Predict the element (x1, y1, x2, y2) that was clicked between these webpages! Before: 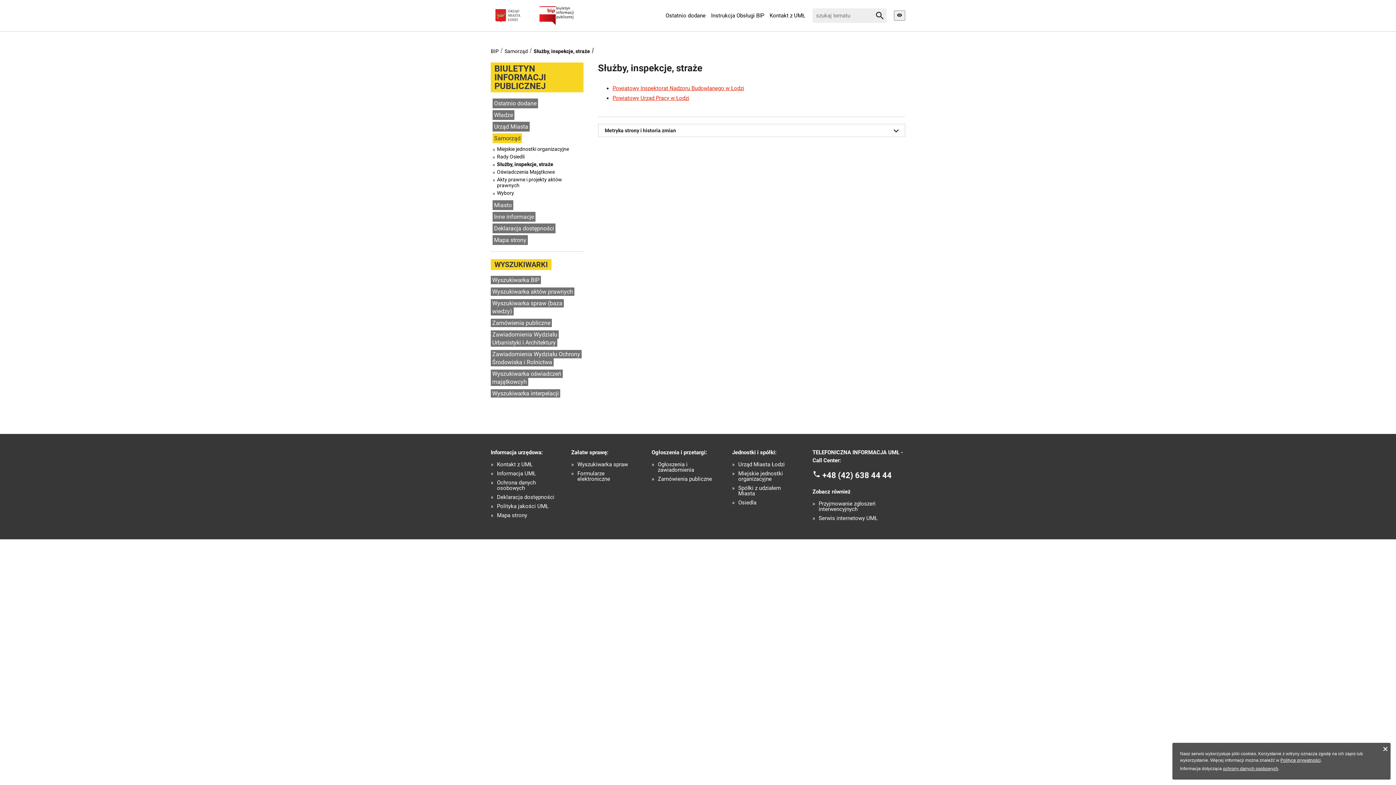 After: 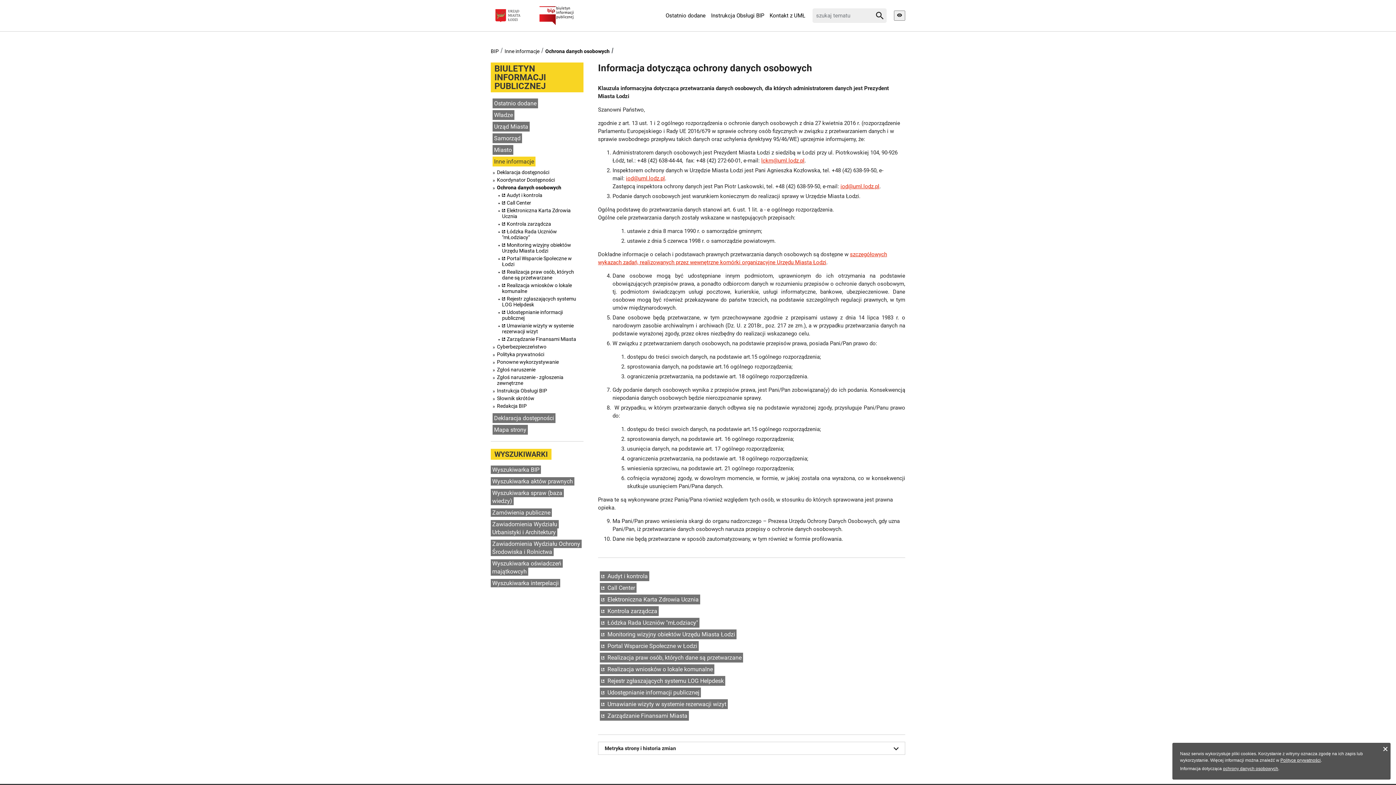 Action: label: ochrony danych osobowych bbox: (1223, 766, 1278, 771)